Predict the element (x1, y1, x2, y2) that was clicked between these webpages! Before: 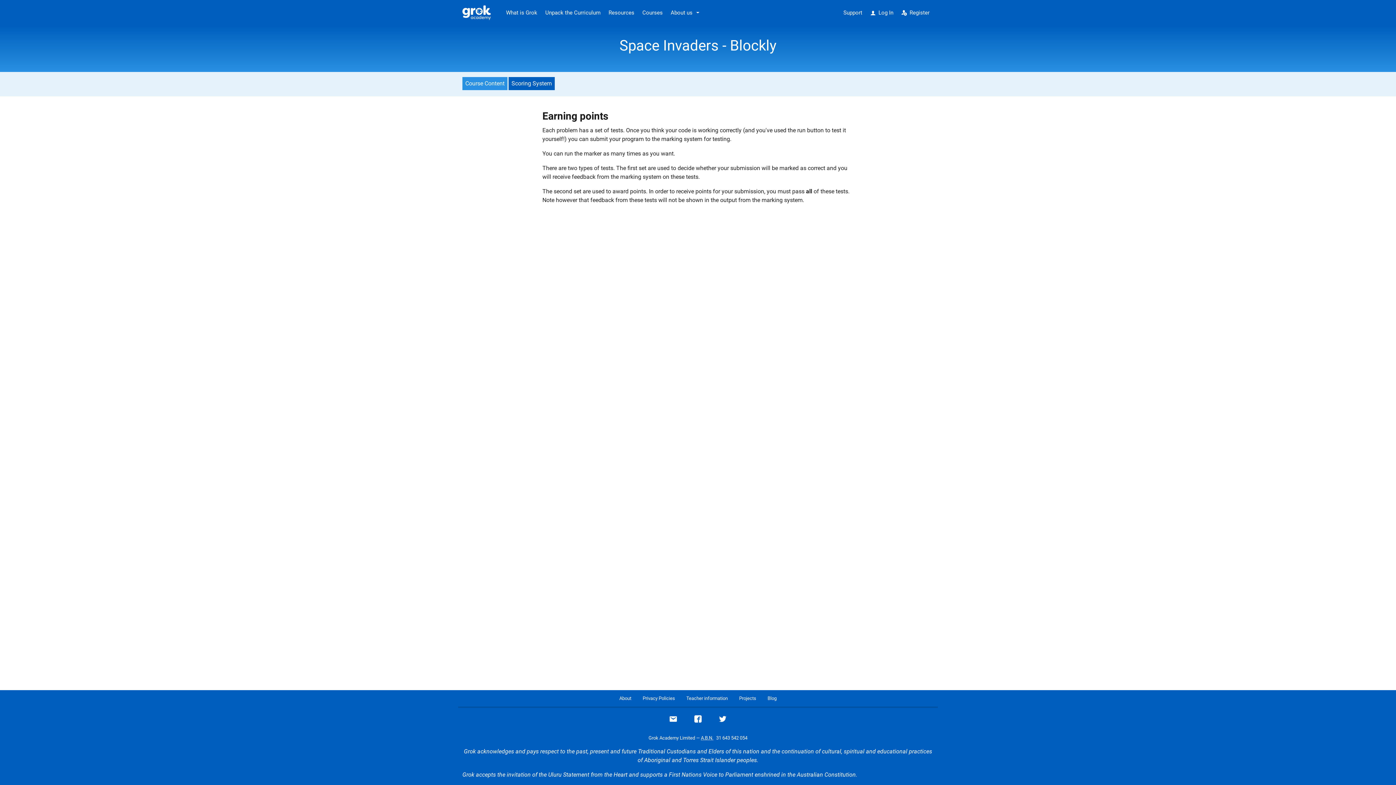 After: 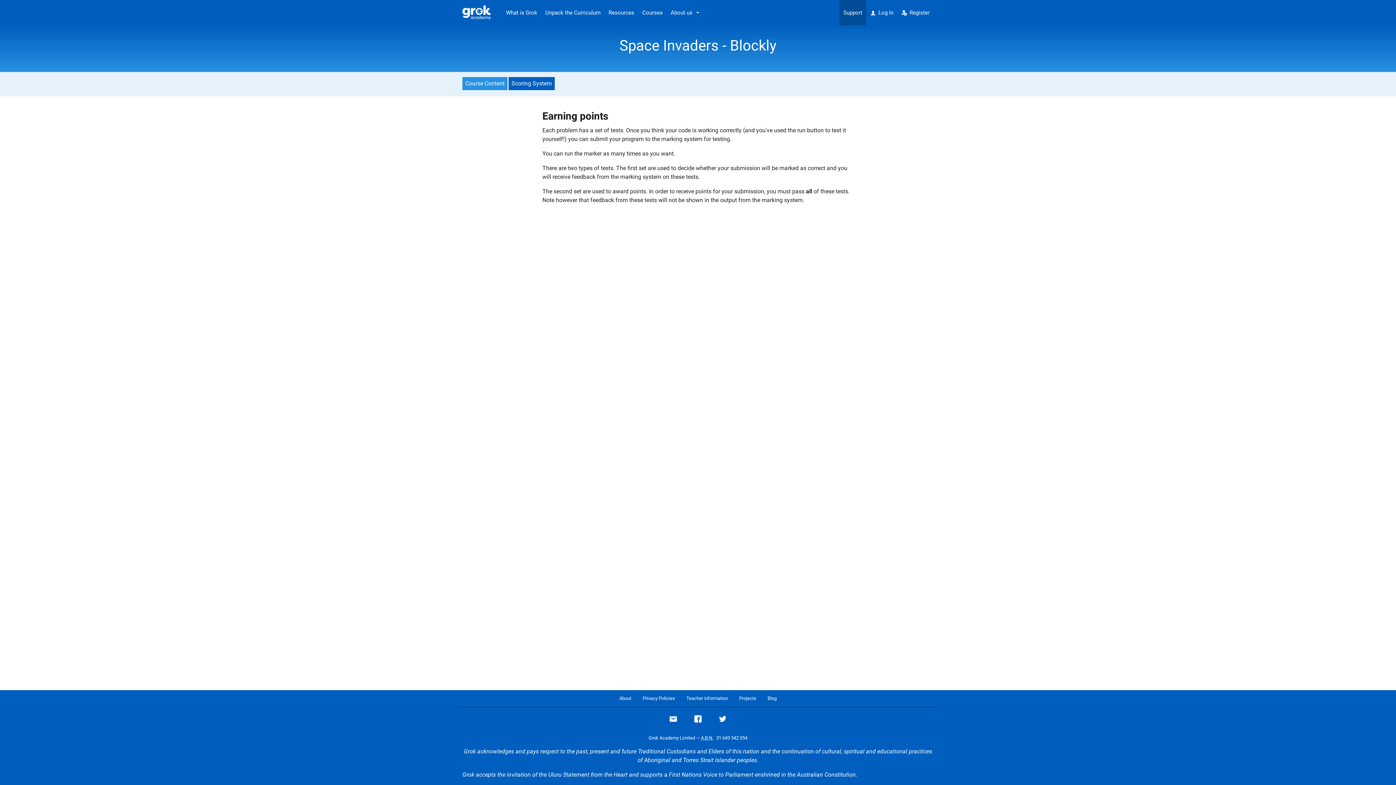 Action: label: Support bbox: (839, 0, 866, 25)